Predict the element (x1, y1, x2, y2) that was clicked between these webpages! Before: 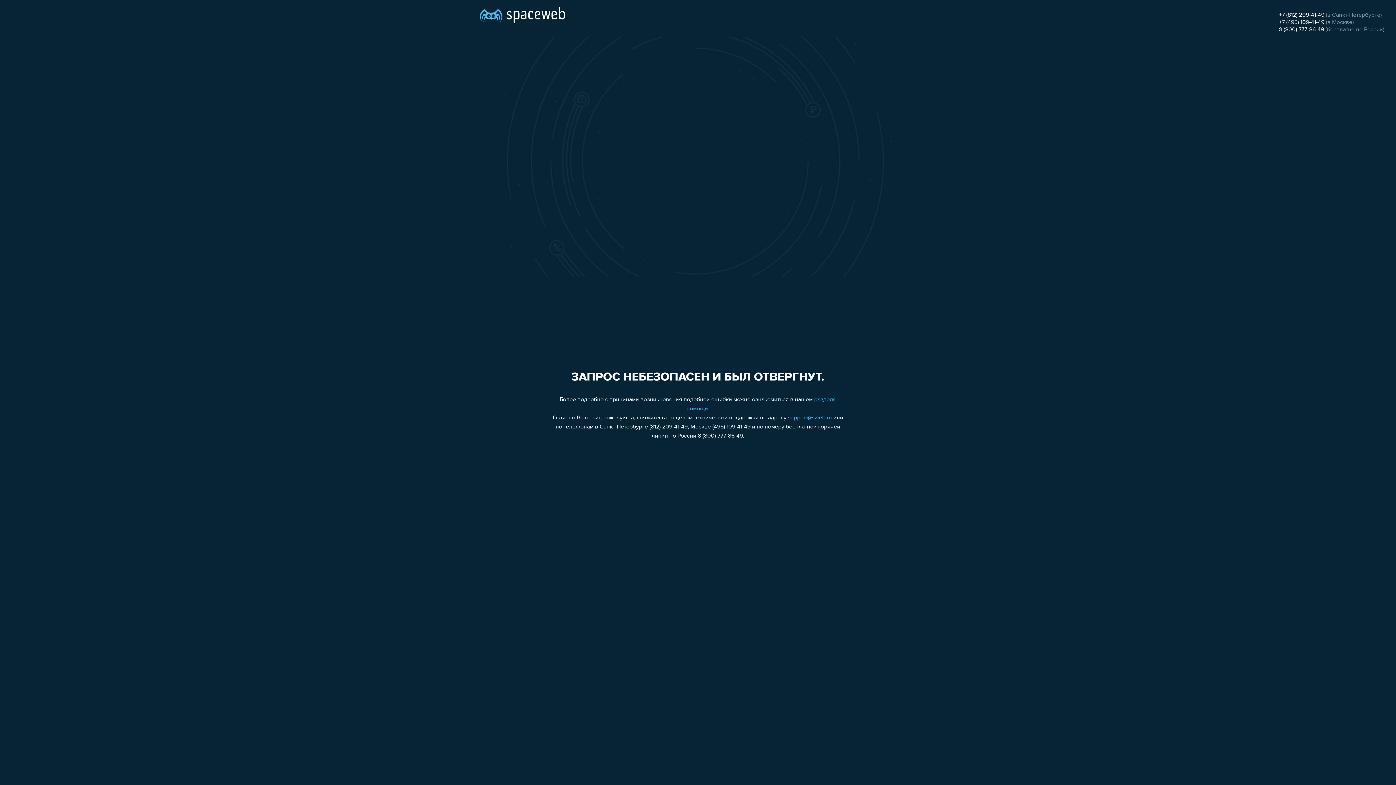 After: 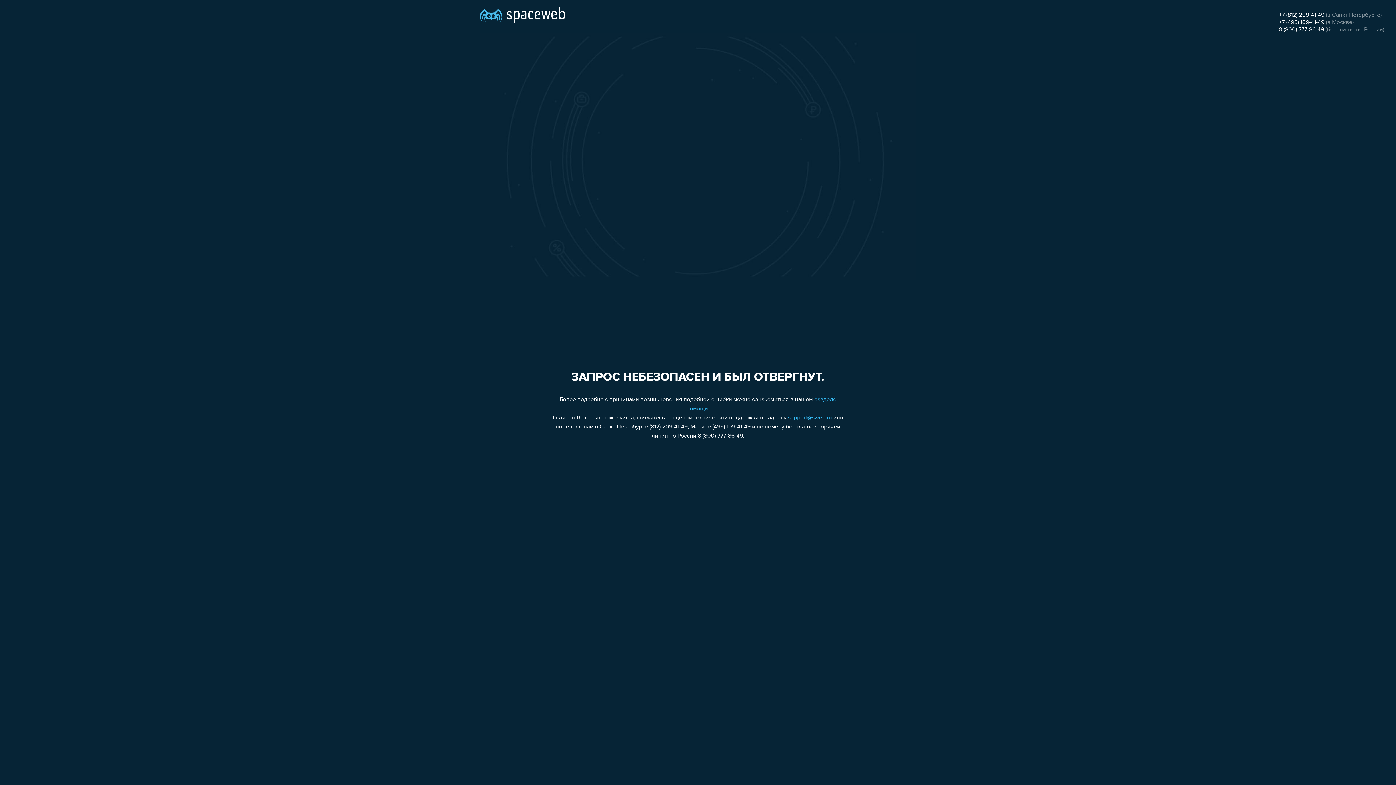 Action: label: support@sweb.ru bbox: (788, 415, 832, 421)